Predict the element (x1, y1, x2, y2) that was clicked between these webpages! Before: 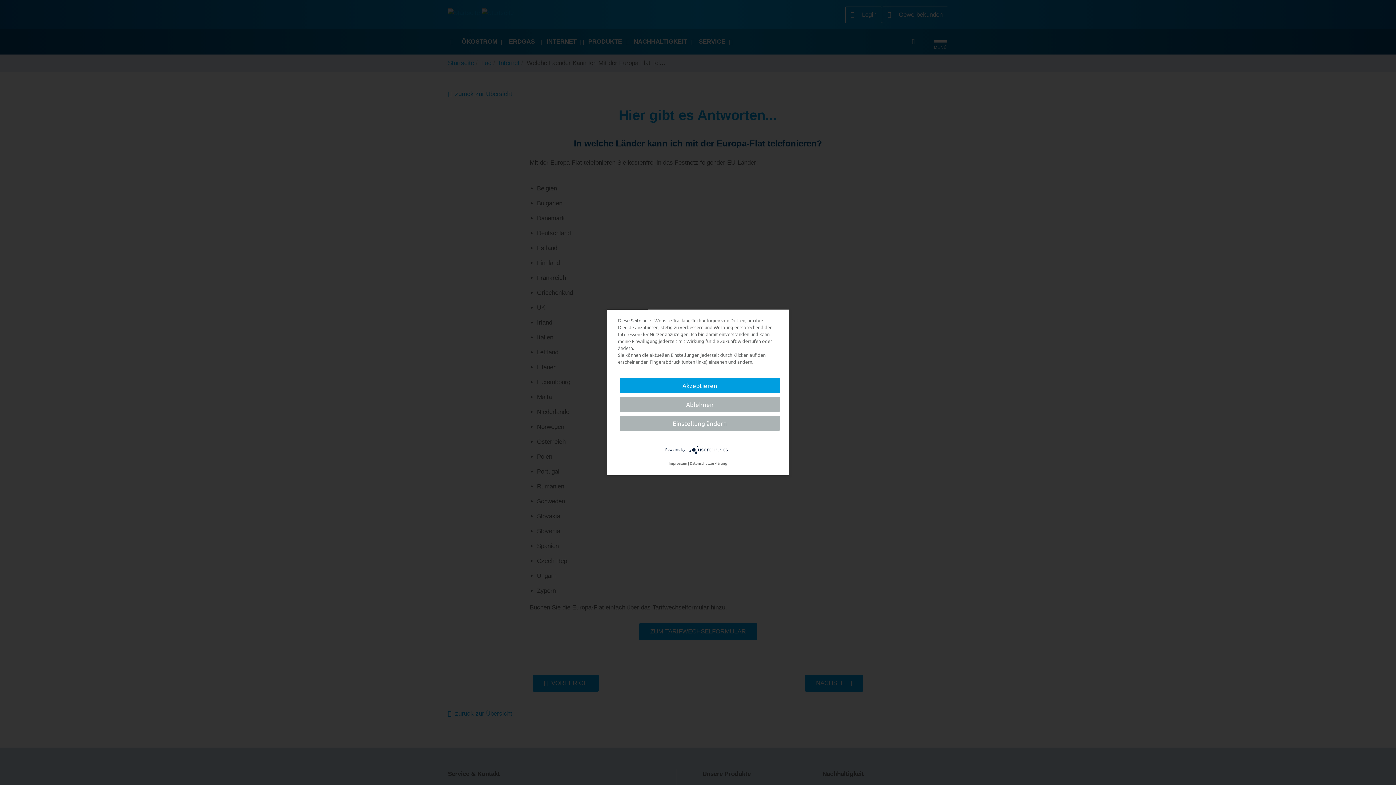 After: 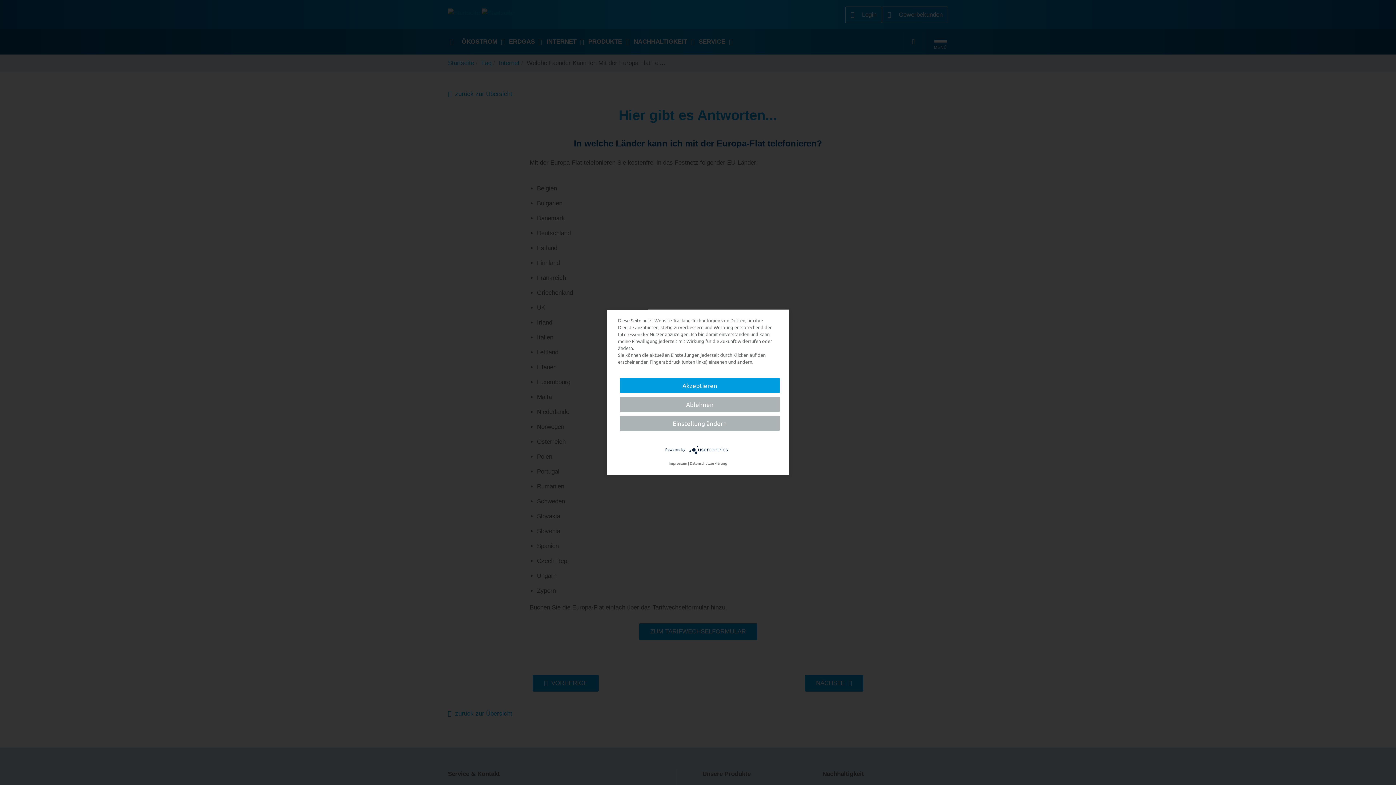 Action: bbox: (689, 446, 730, 452)